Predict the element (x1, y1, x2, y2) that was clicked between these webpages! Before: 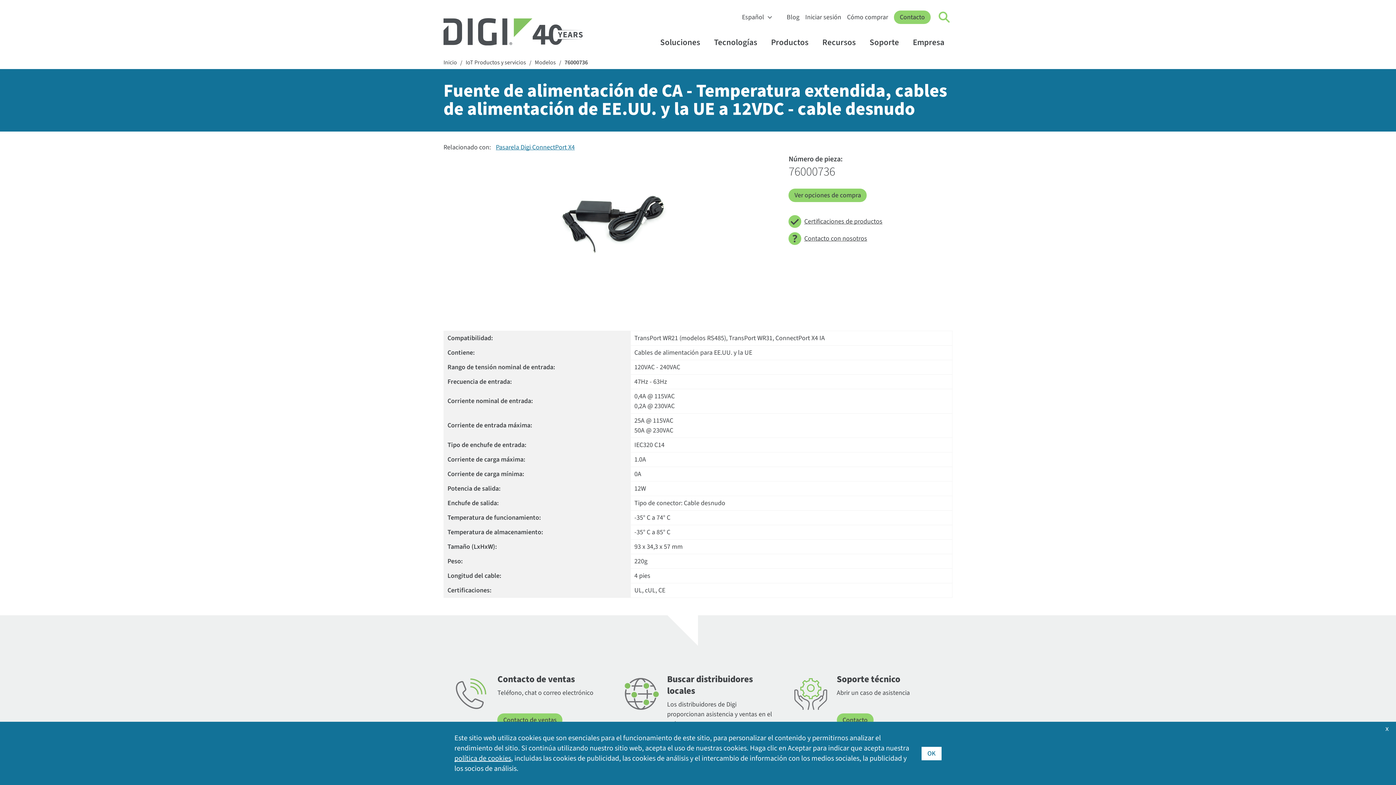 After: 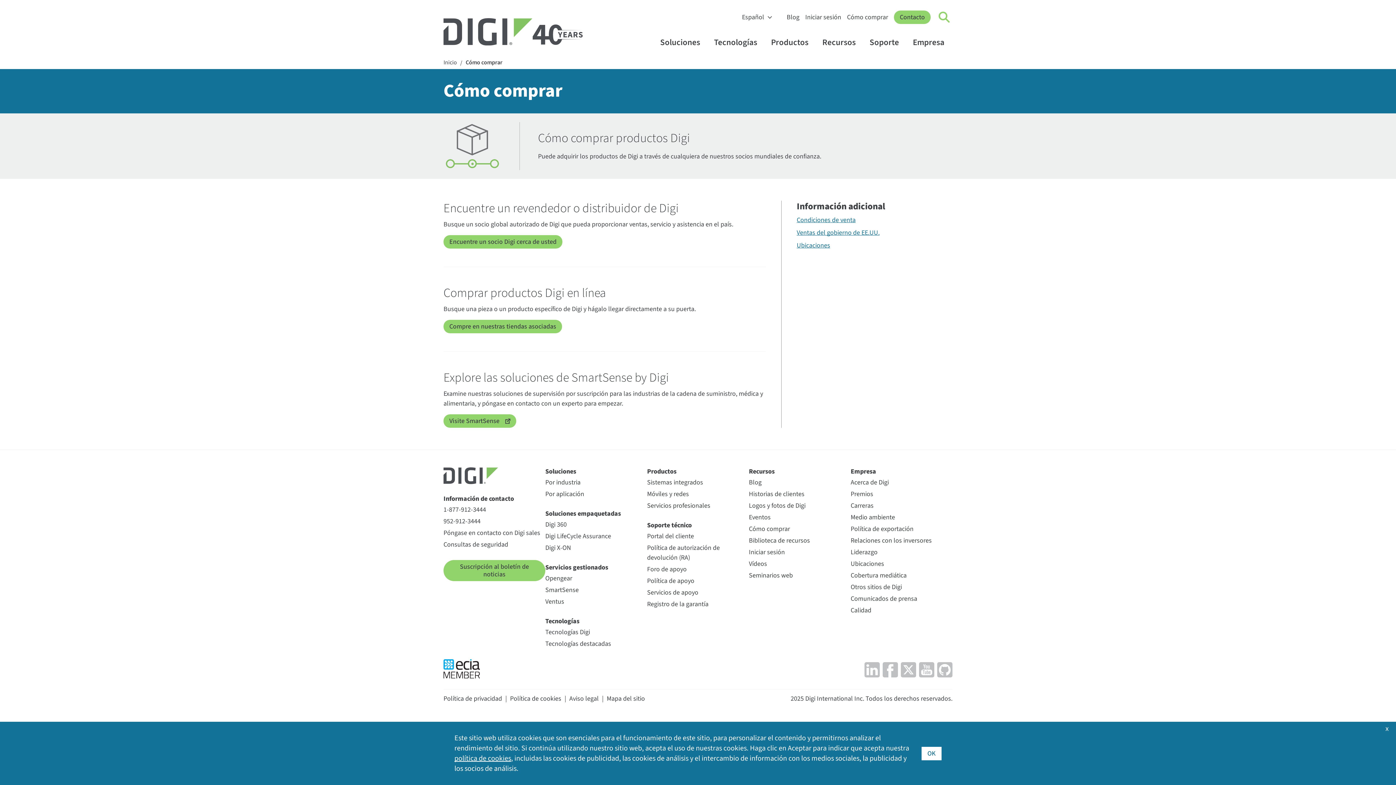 Action: label: Cómo comprar bbox: (847, 12, 888, 21)